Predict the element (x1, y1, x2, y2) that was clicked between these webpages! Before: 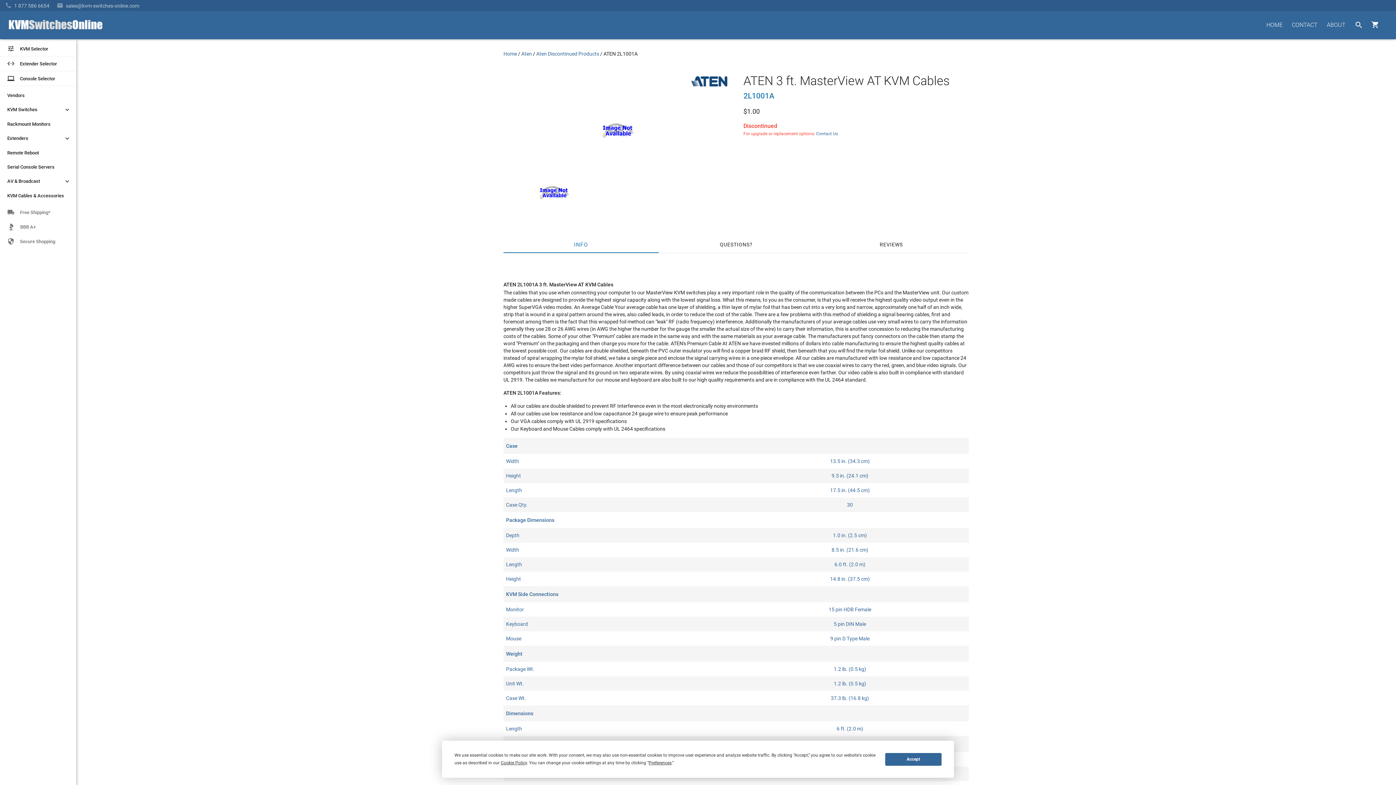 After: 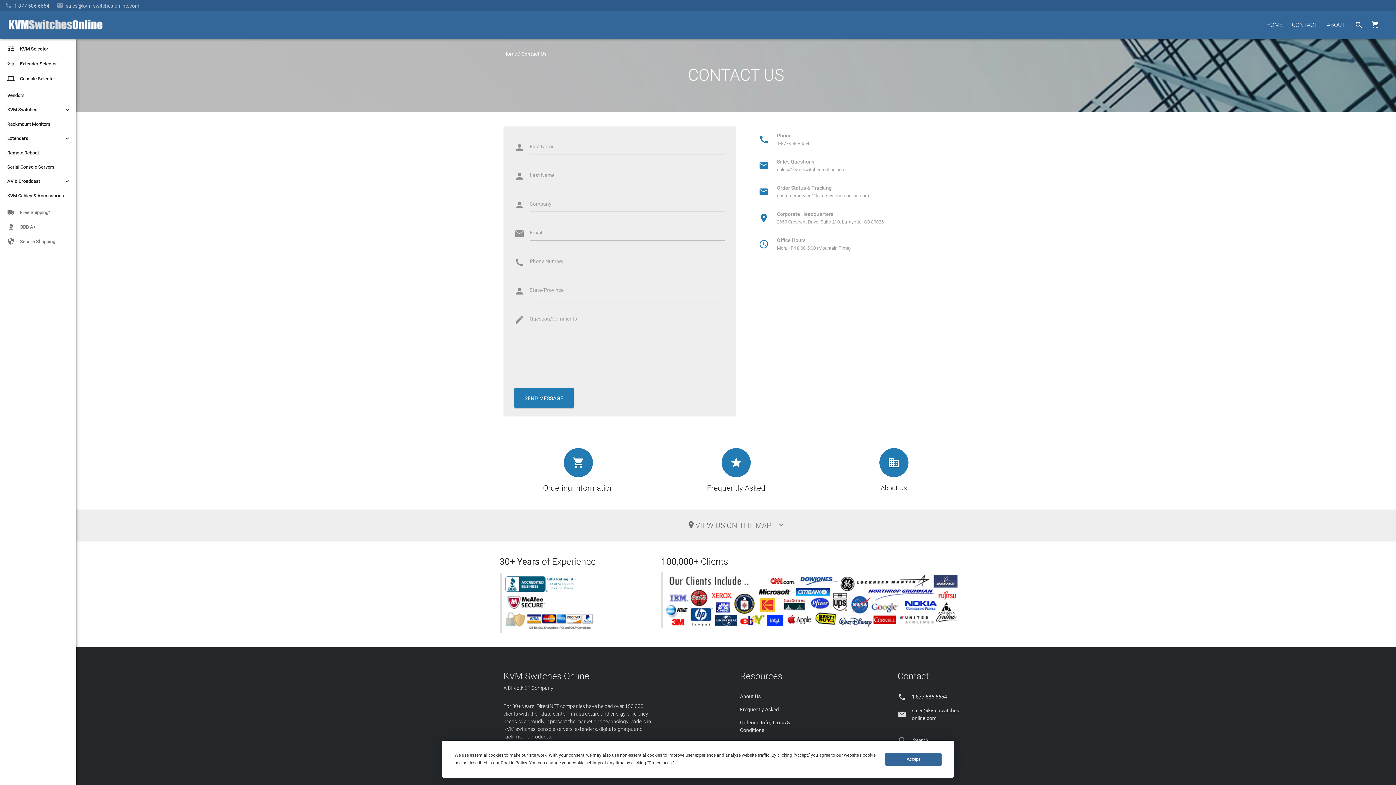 Action: label: CONTACT bbox: (1287, 17, 1322, 33)